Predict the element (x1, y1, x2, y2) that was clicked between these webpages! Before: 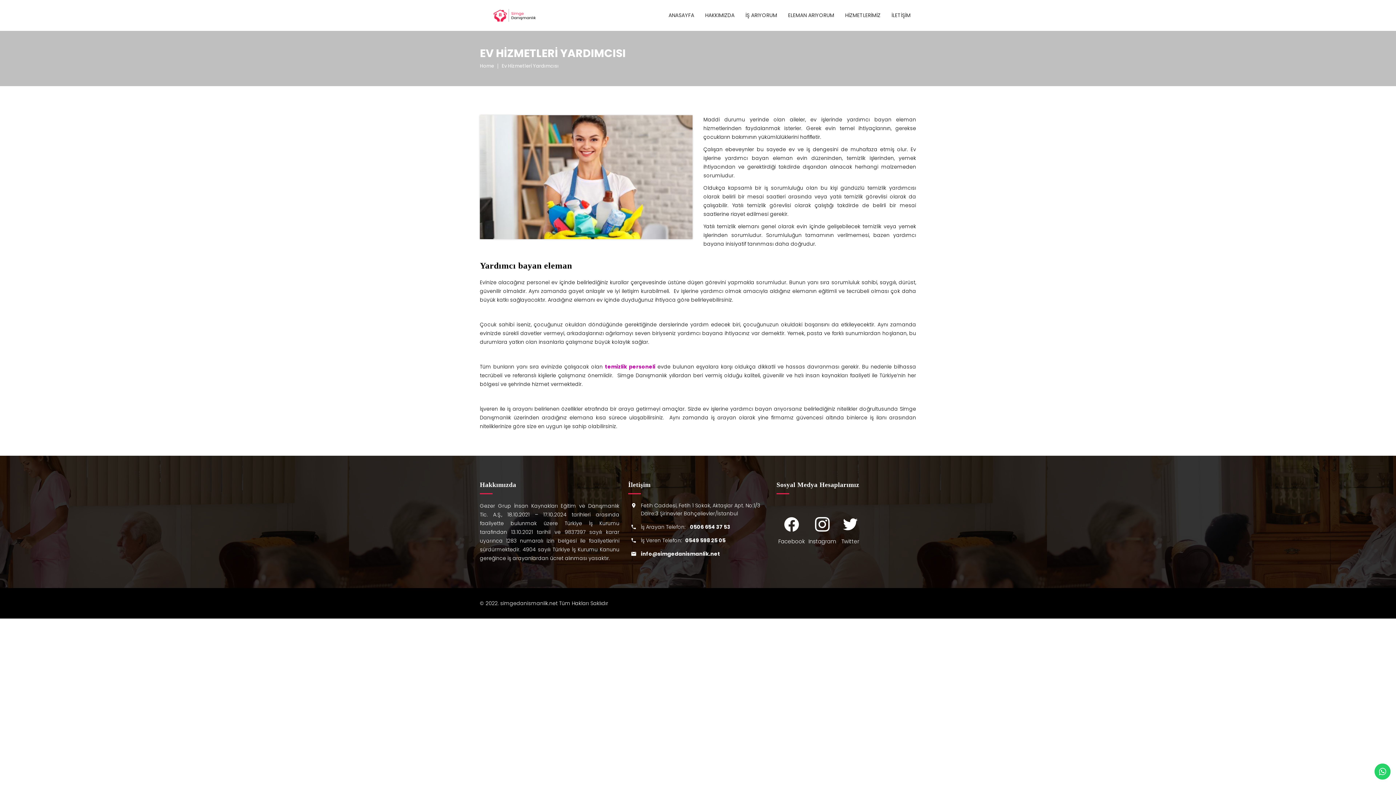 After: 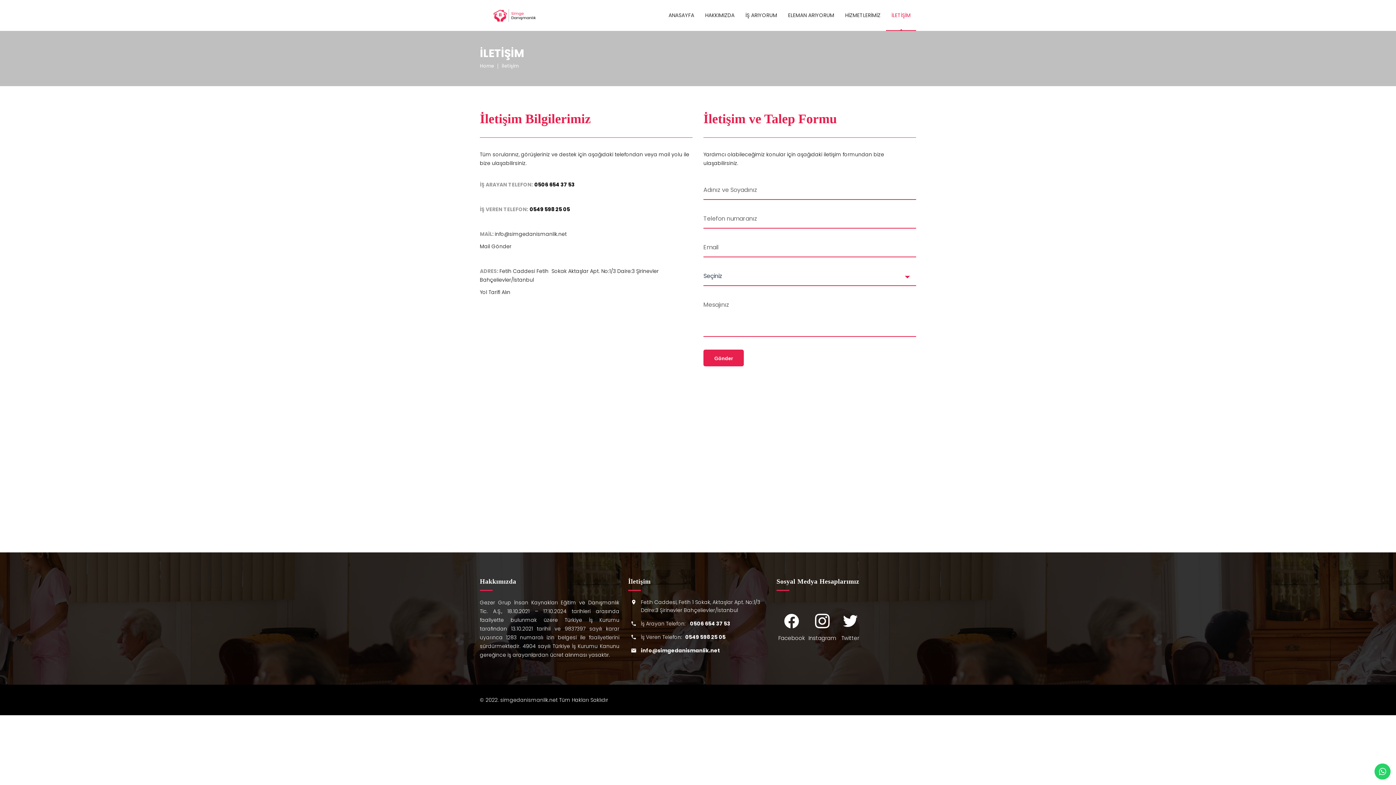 Action: label: İLETİŞİM bbox: (886, 0, 916, 30)